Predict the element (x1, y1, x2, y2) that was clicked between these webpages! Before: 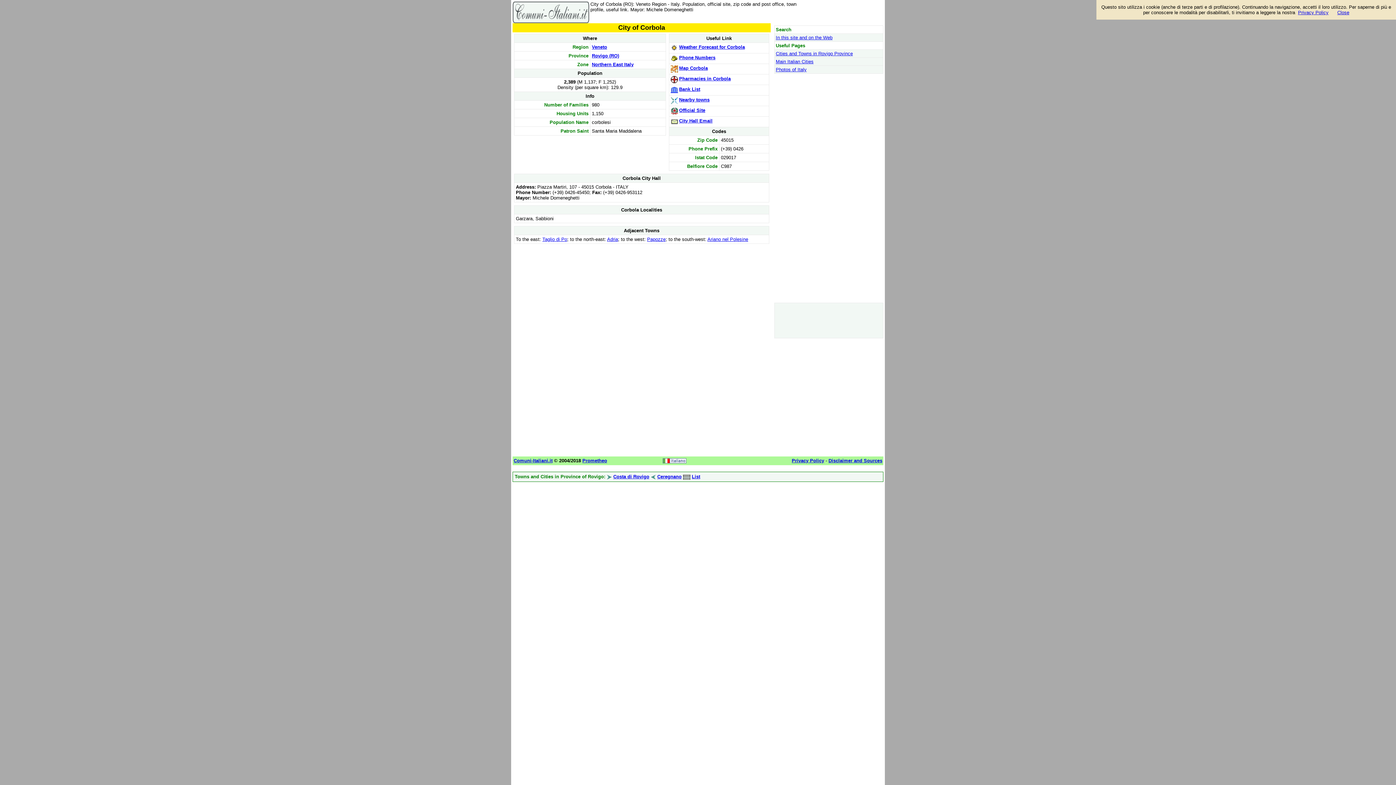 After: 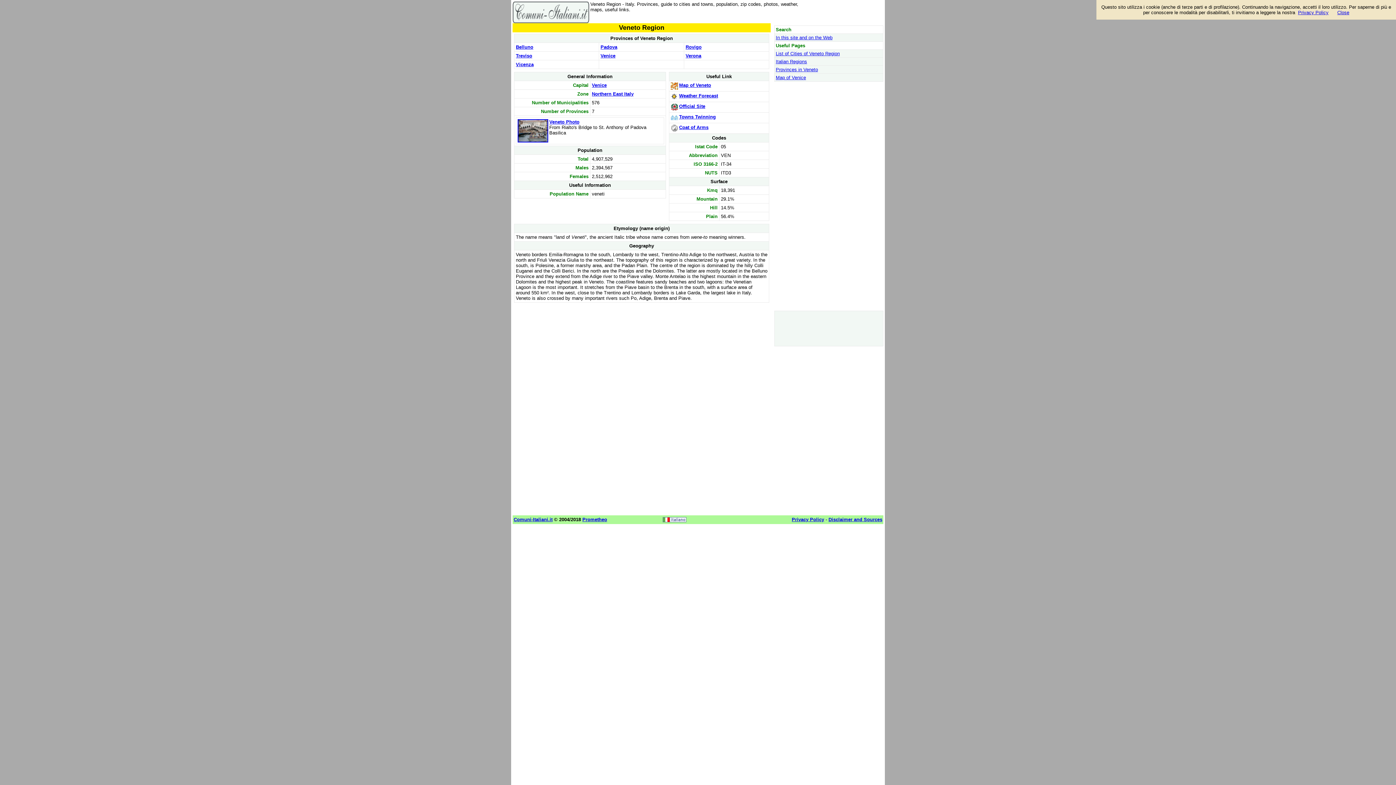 Action: label: Veneto bbox: (592, 44, 607, 49)